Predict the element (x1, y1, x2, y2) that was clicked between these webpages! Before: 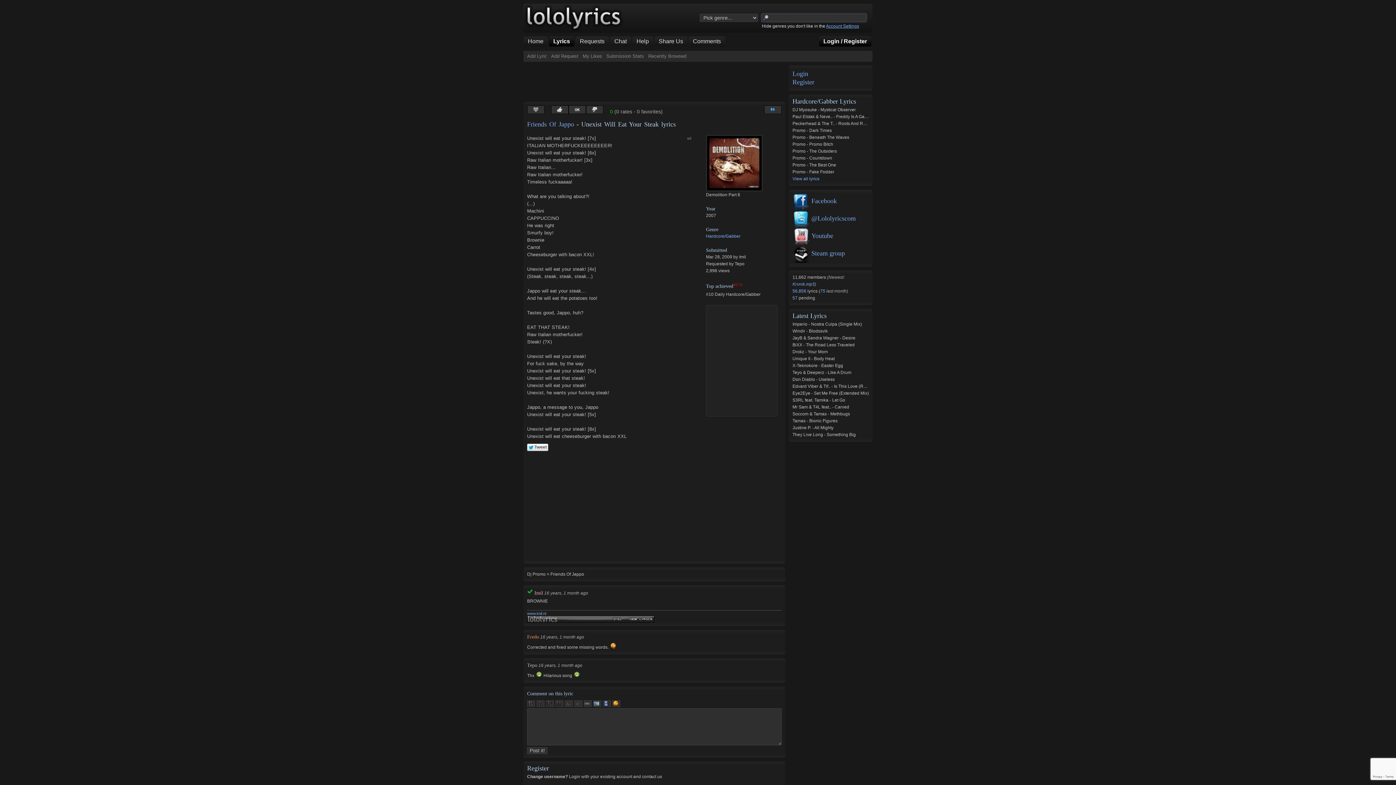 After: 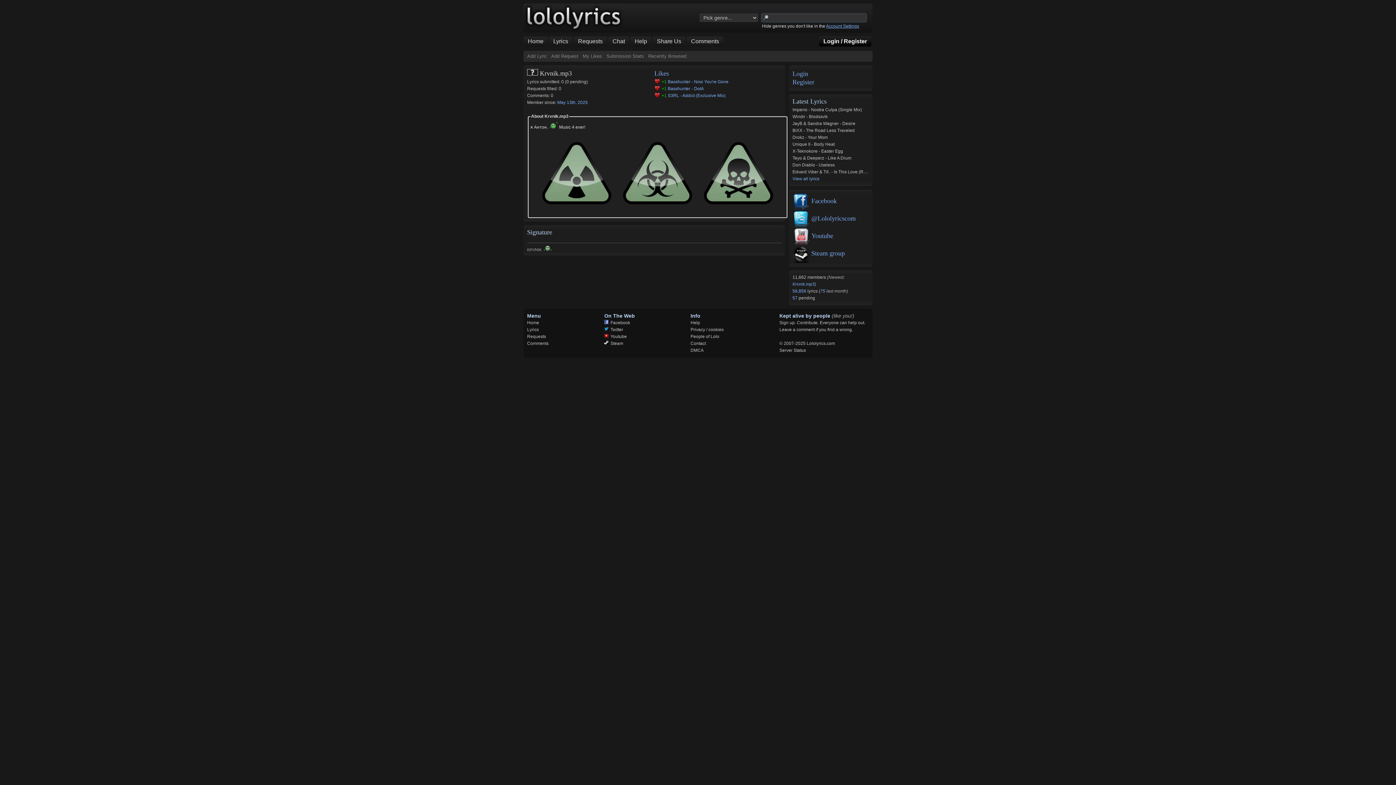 Action: label: Krvnik.mp3 bbox: (792, 281, 814, 286)